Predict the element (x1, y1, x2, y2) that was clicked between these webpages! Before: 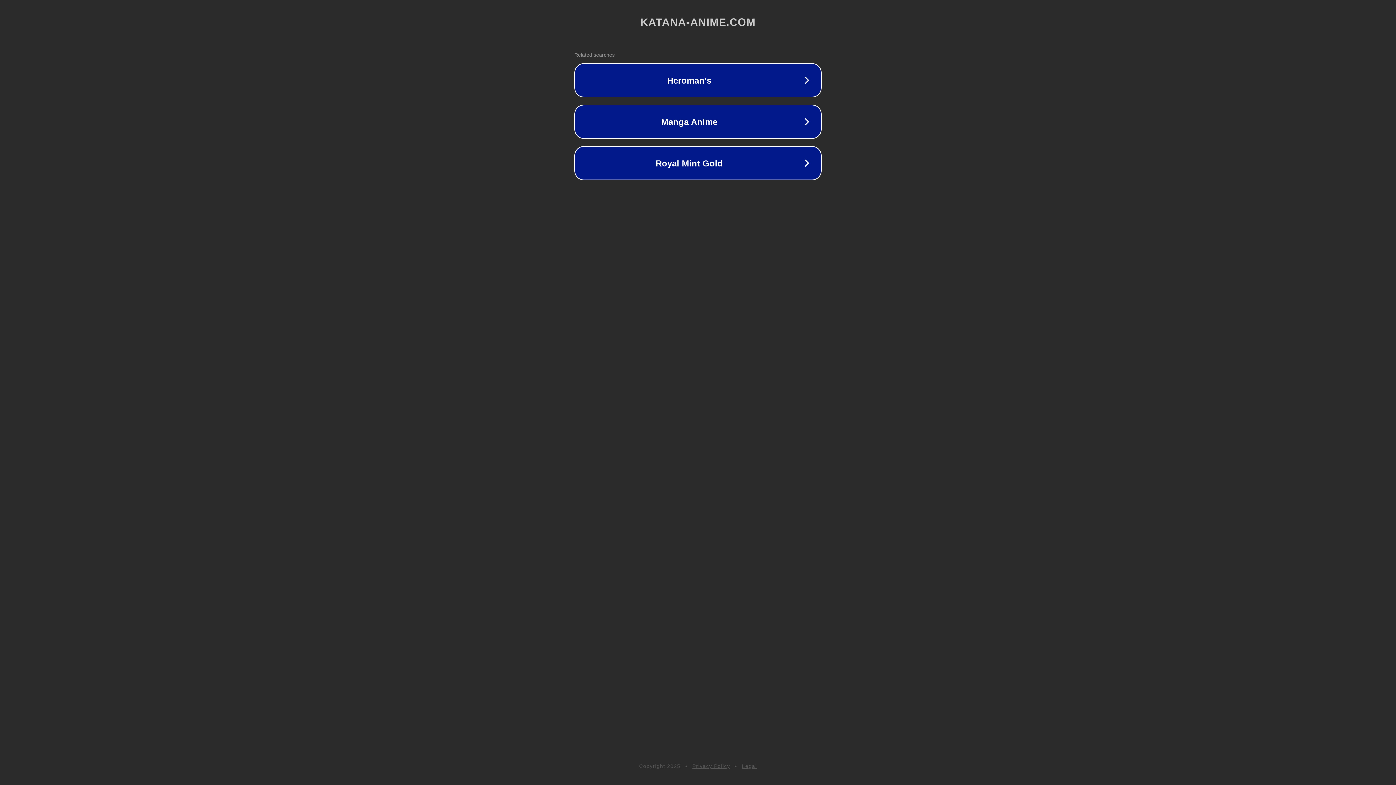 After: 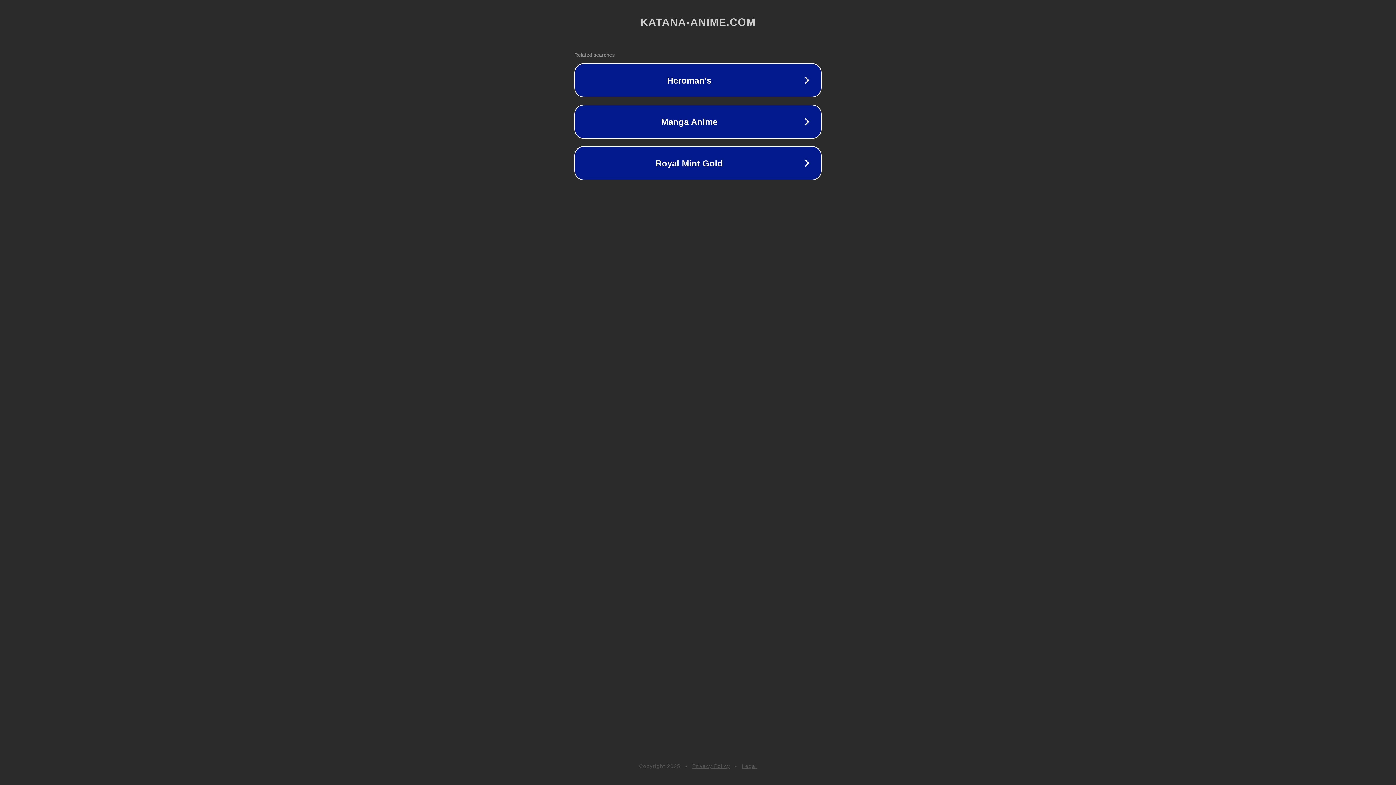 Action: bbox: (742, 763, 757, 769) label: Legal